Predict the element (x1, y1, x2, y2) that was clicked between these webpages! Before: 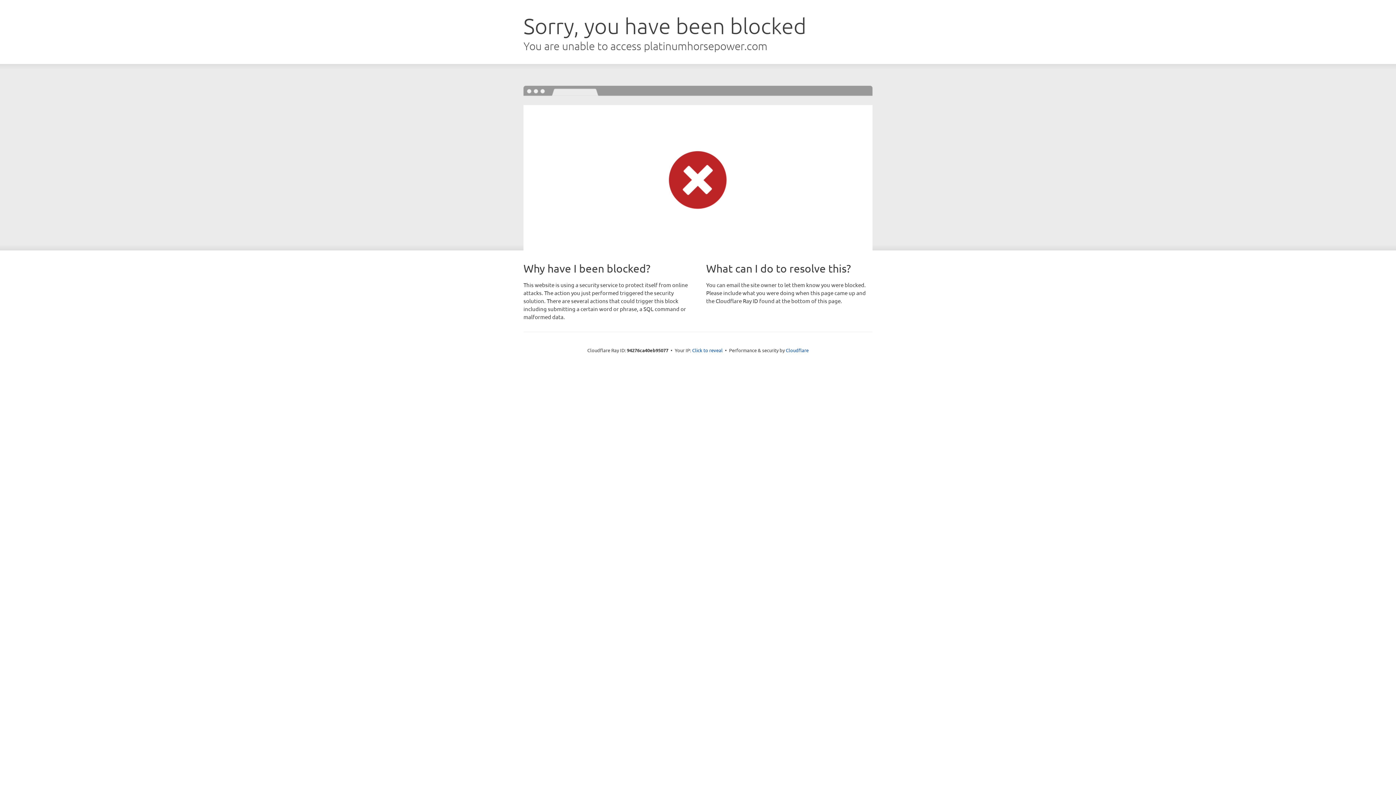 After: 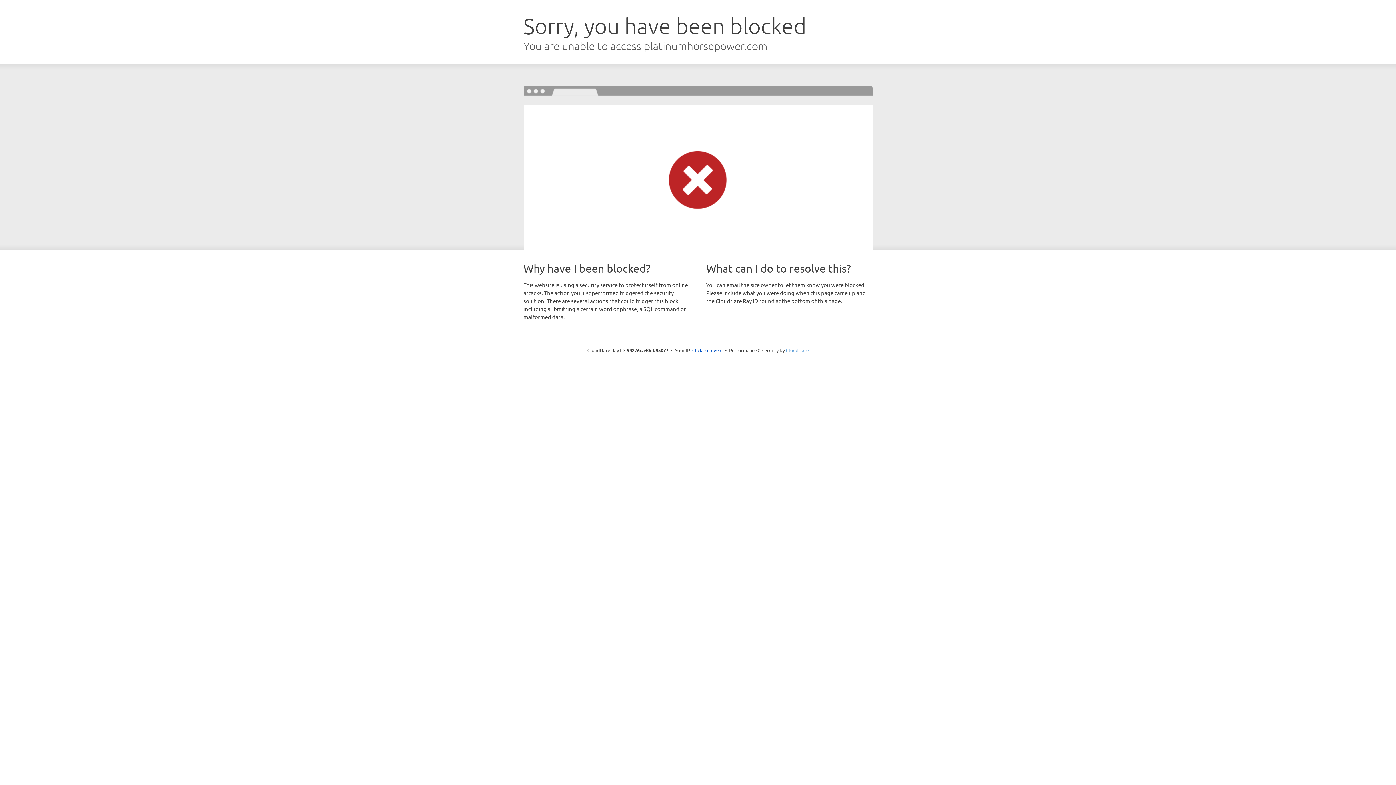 Action: bbox: (786, 347, 808, 353) label: Cloudflare